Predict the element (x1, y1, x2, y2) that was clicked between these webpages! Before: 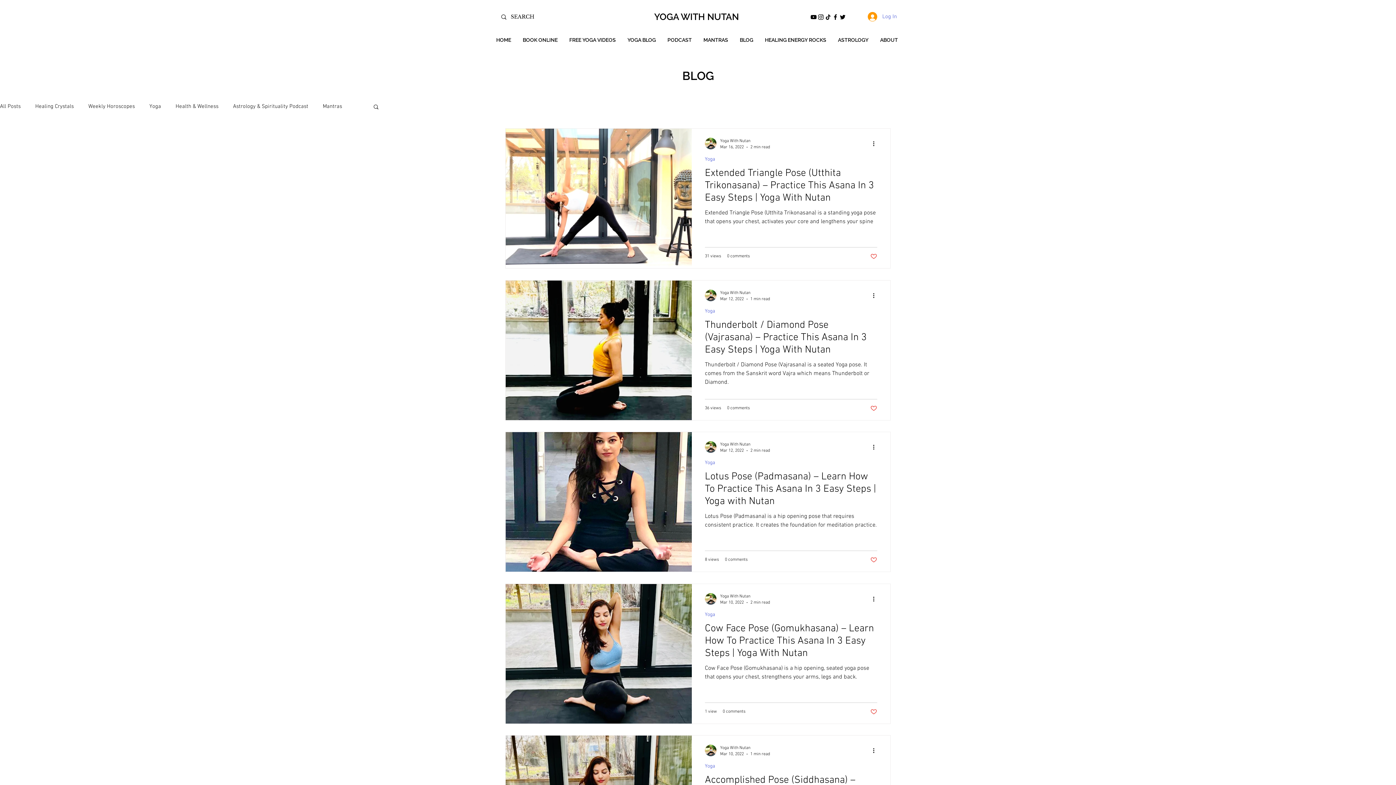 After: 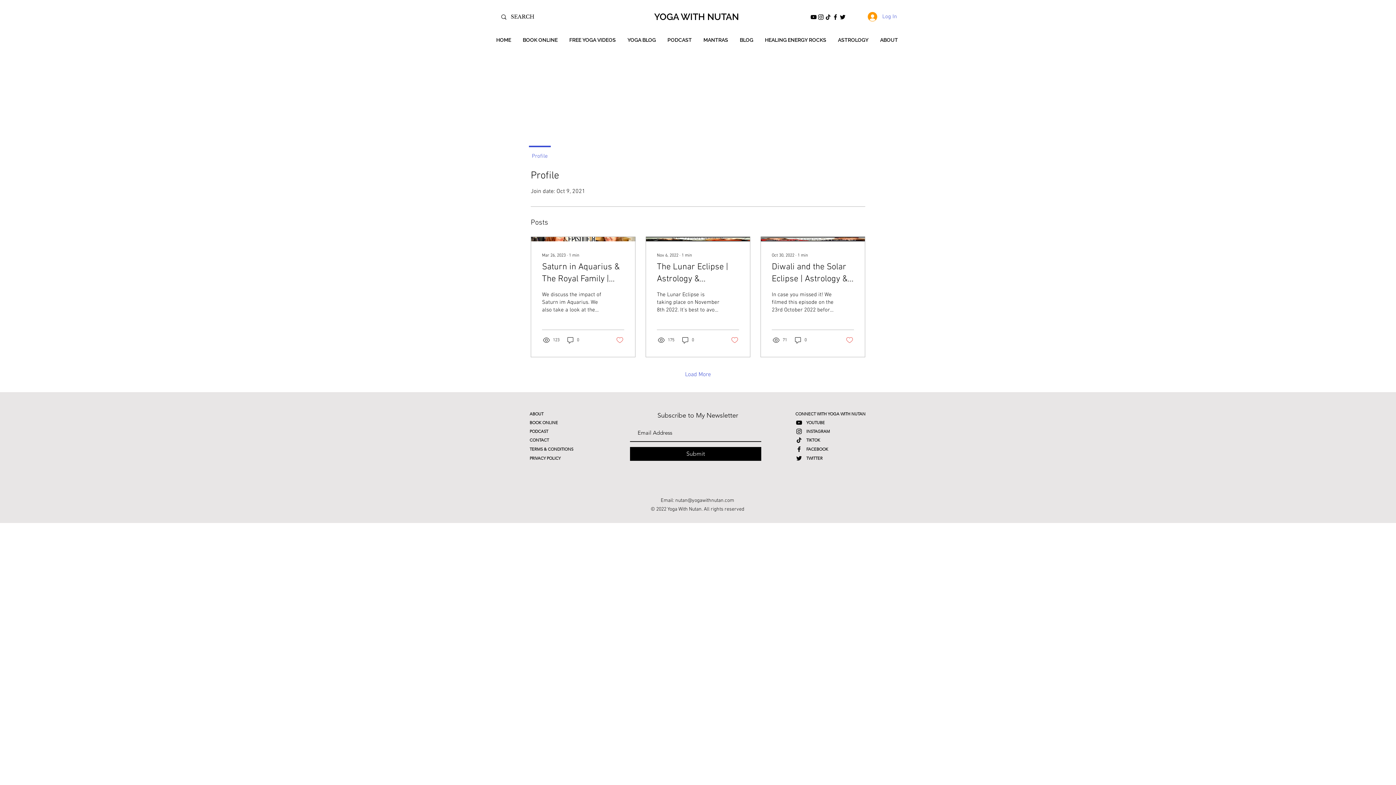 Action: label: Yoga With Nutan bbox: (720, 593, 770, 600)